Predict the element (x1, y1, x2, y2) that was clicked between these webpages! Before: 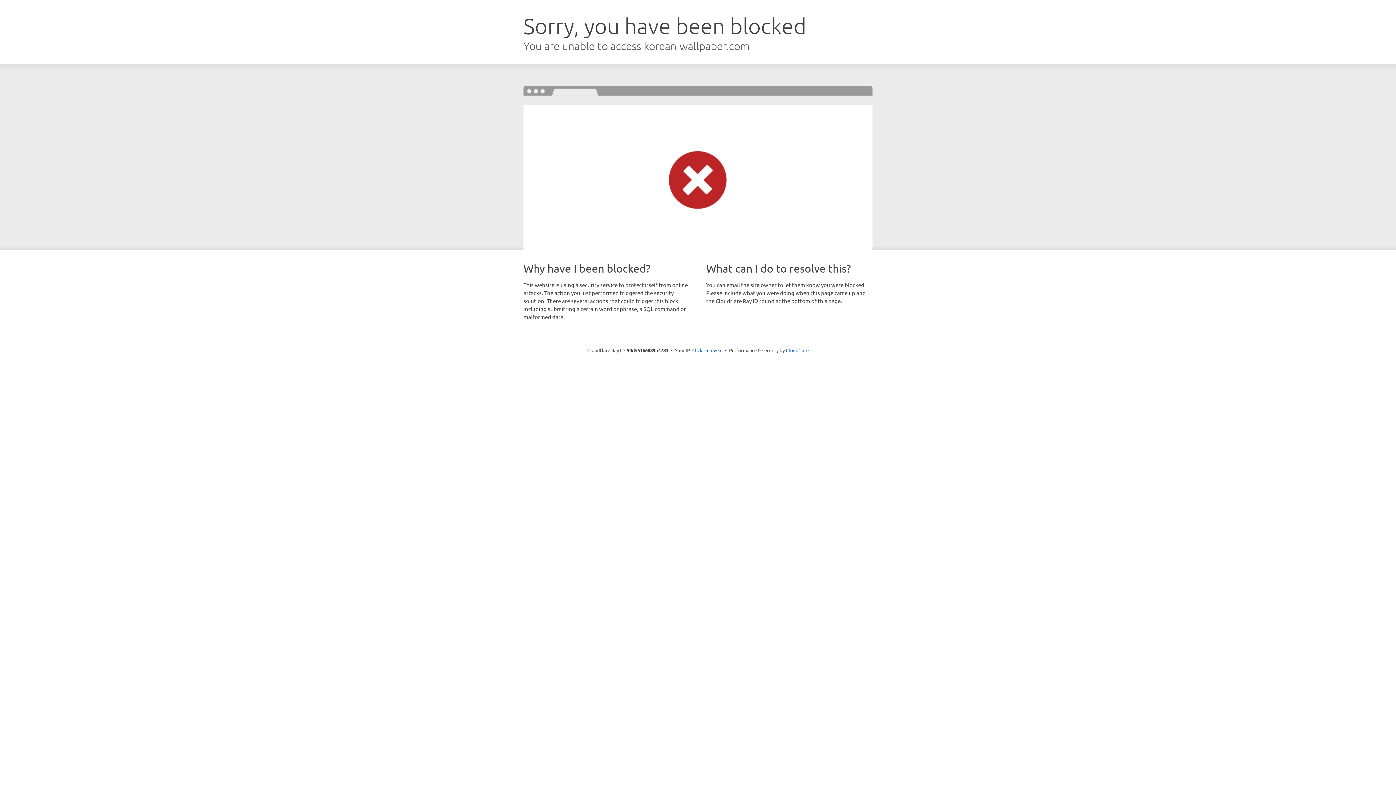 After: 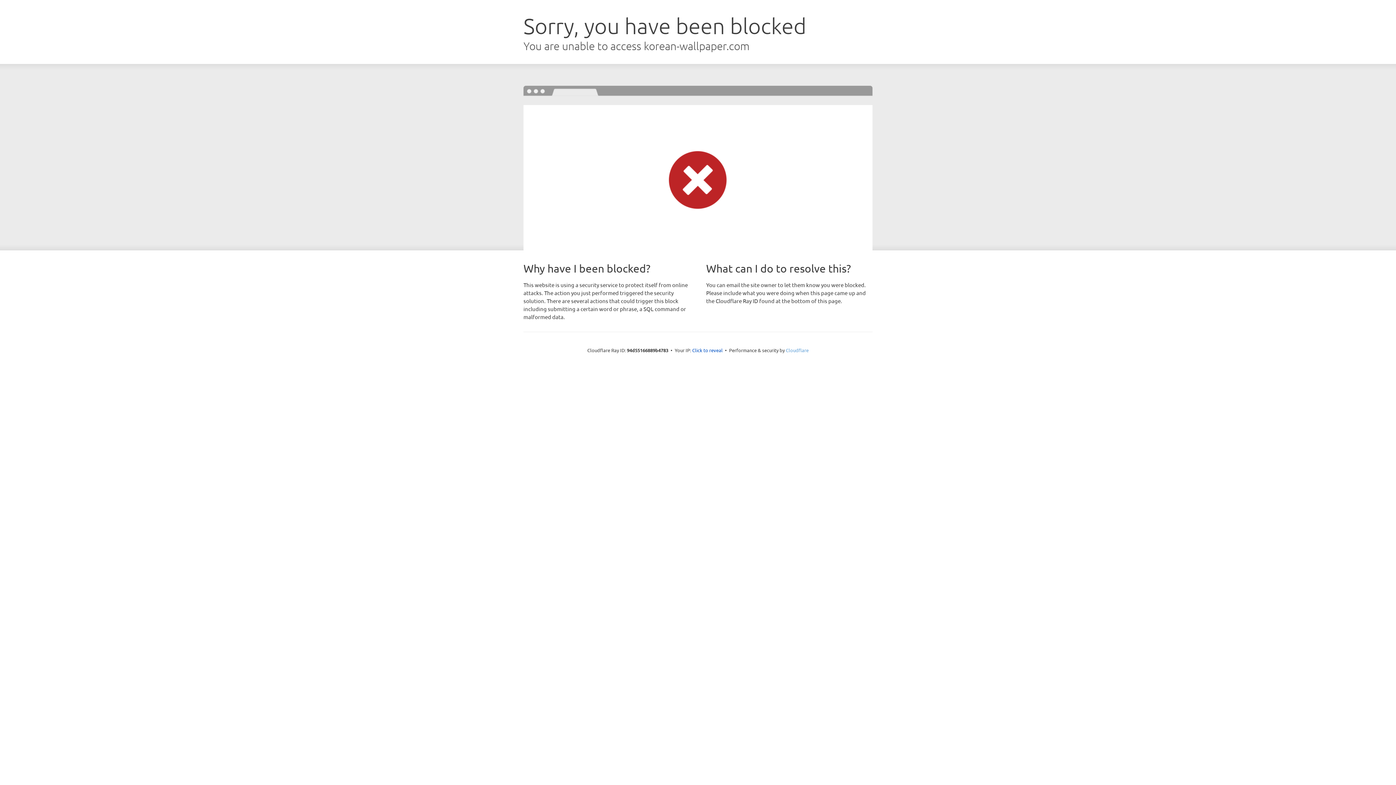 Action: label: Cloudflare bbox: (786, 347, 808, 353)